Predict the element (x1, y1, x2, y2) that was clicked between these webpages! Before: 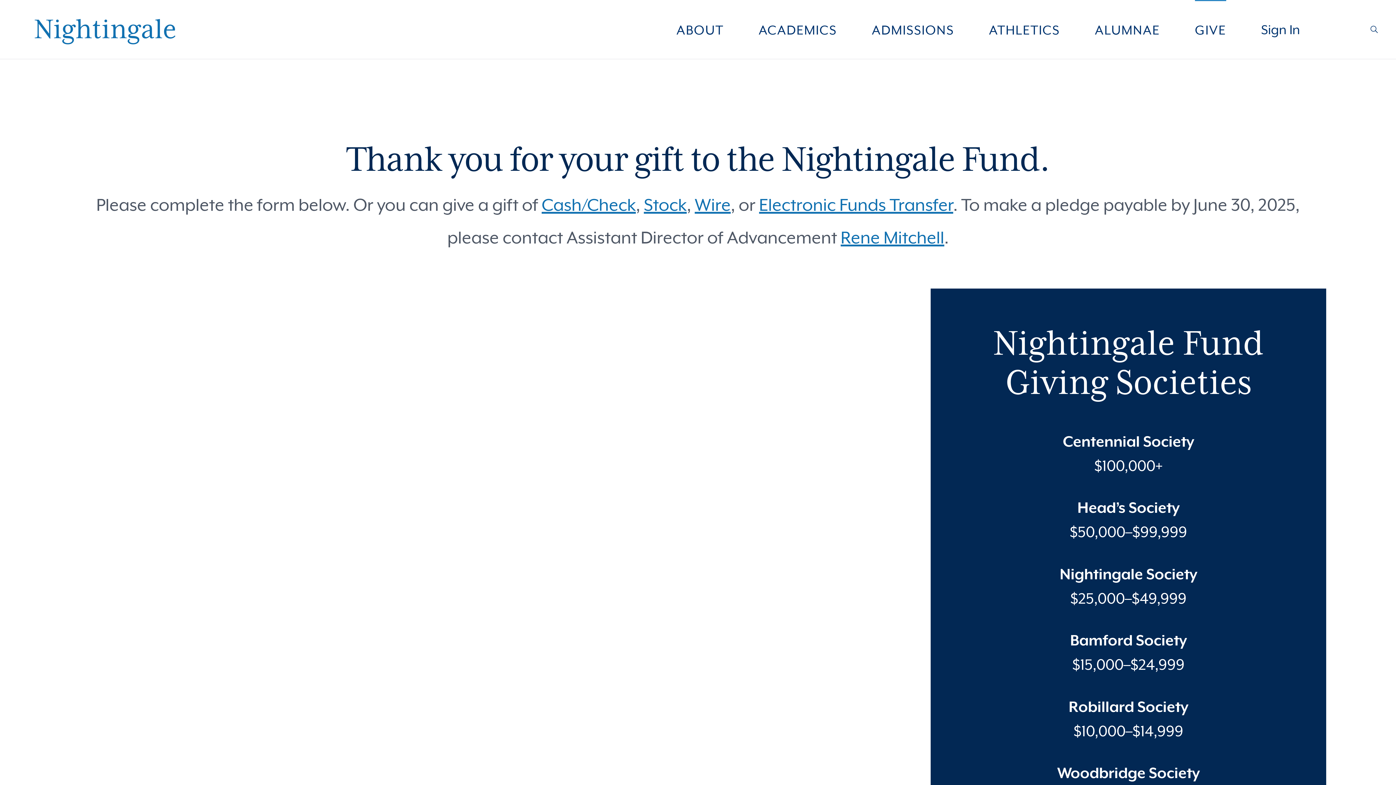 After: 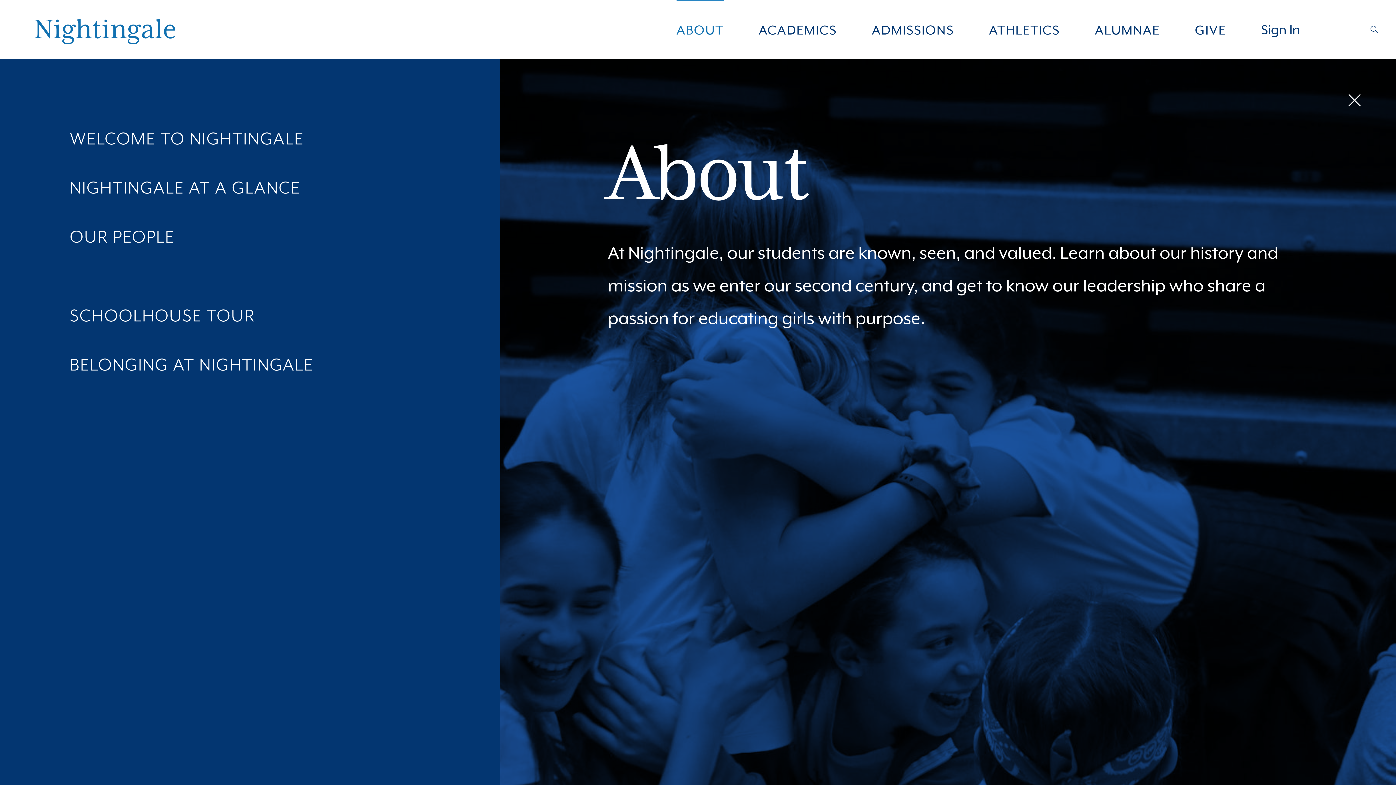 Action: label: ABOUT bbox: (676, 22, 723, 37)